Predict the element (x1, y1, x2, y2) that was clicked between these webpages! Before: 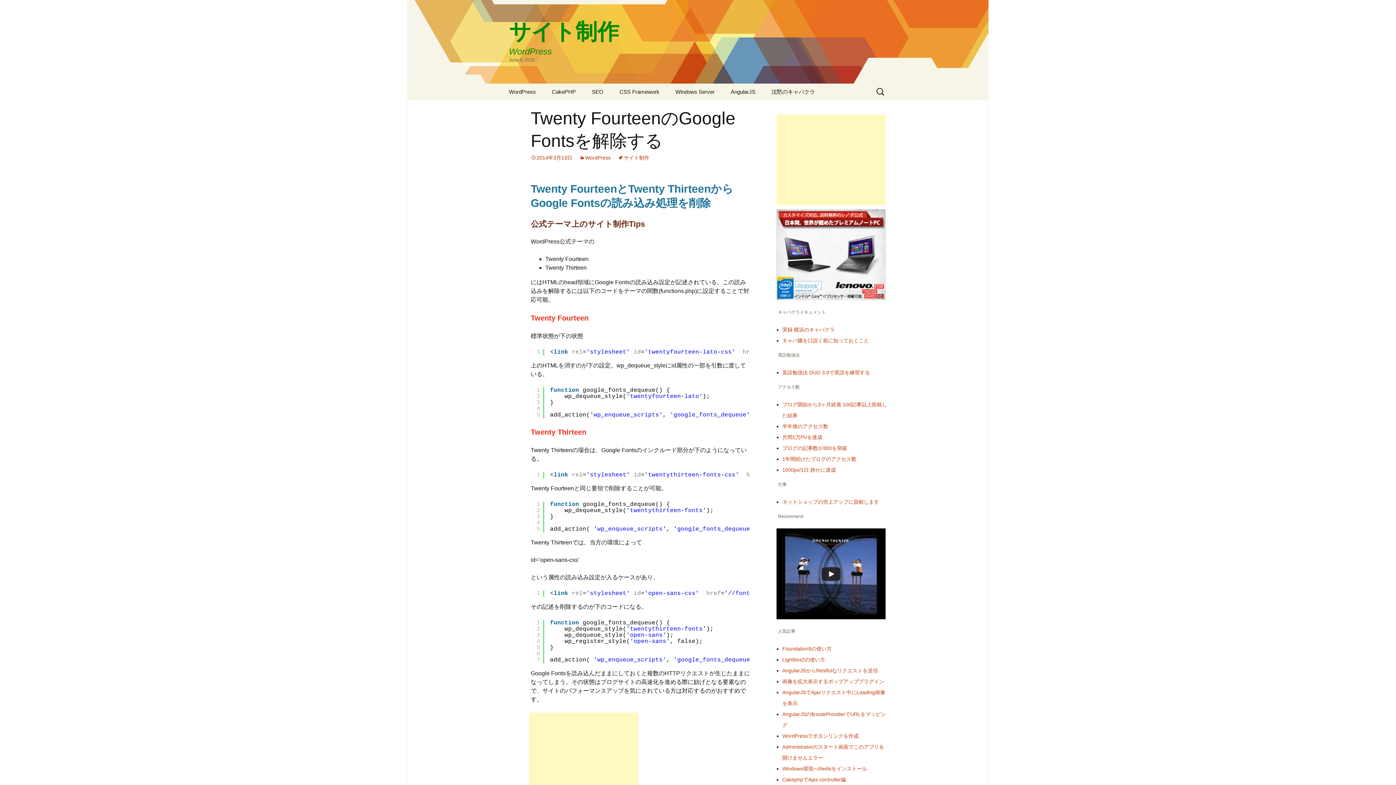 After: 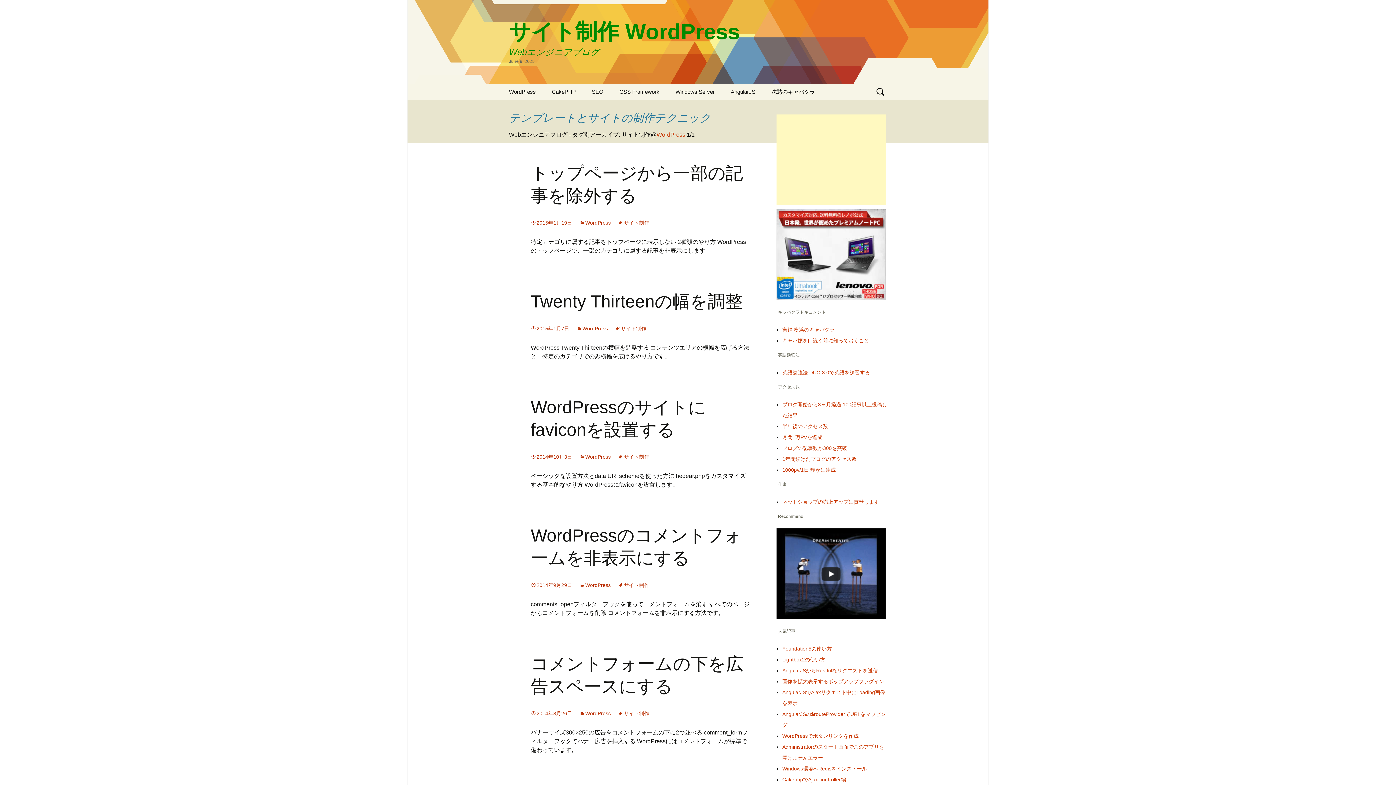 Action: label: サイト制作 bbox: (618, 154, 649, 160)